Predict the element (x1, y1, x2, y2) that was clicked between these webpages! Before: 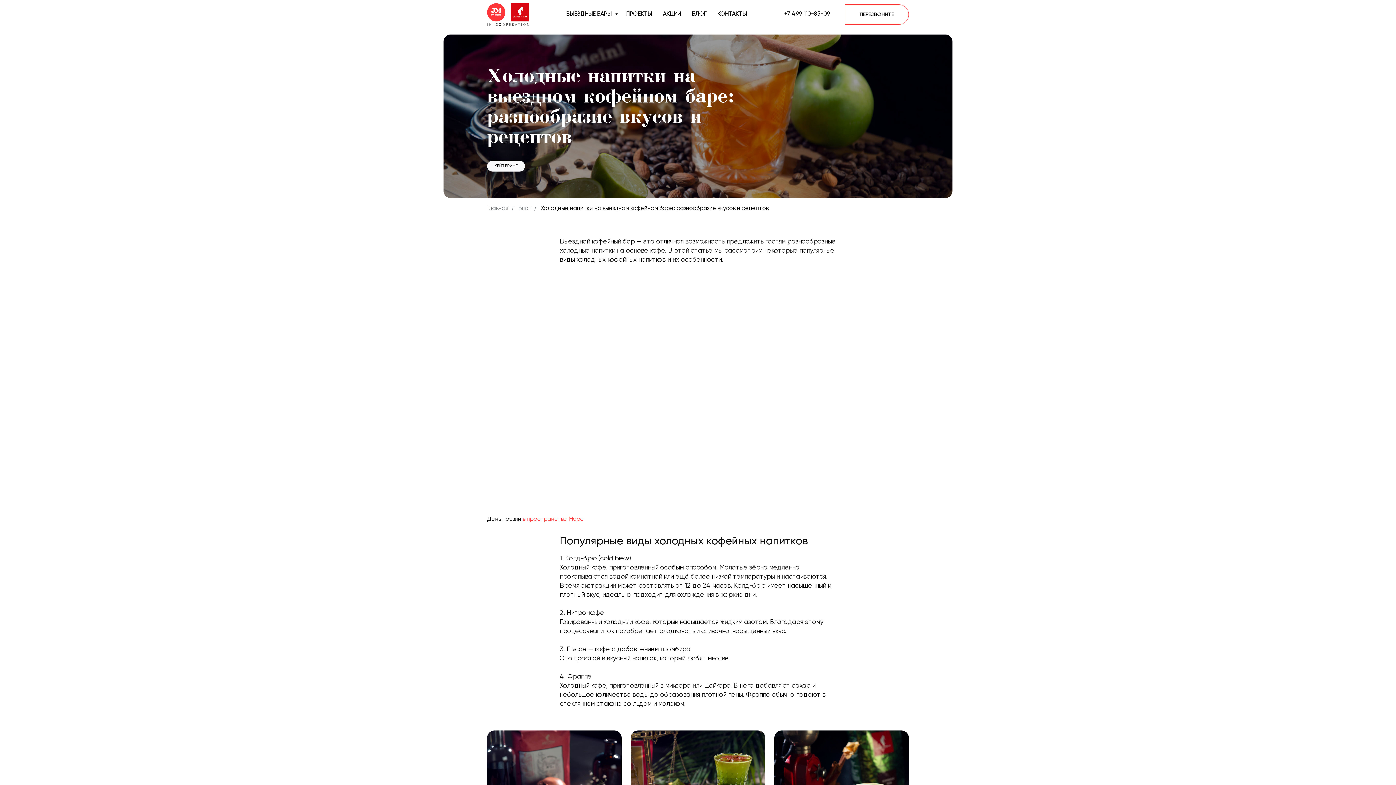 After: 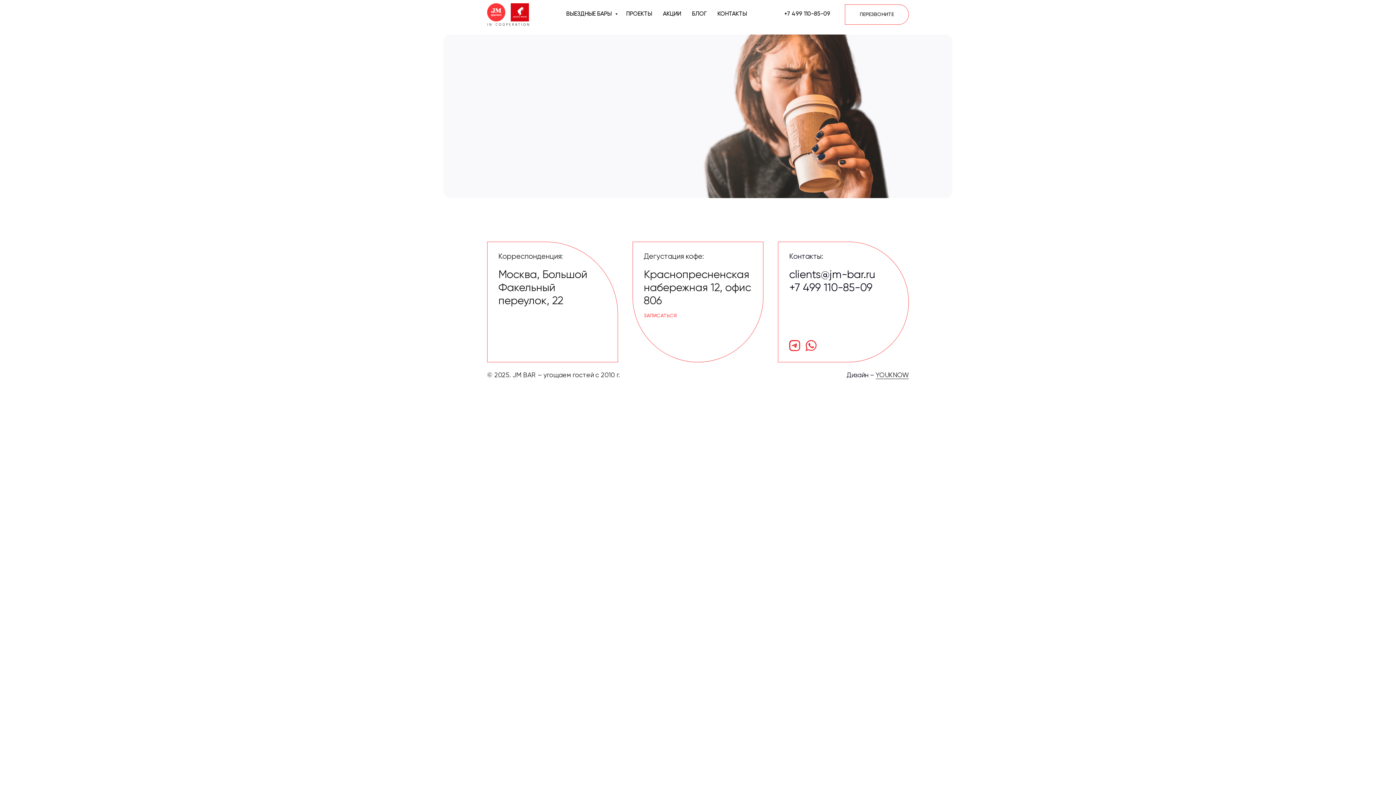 Action: bbox: (522, 516, 583, 522) label: в пространстве Марс